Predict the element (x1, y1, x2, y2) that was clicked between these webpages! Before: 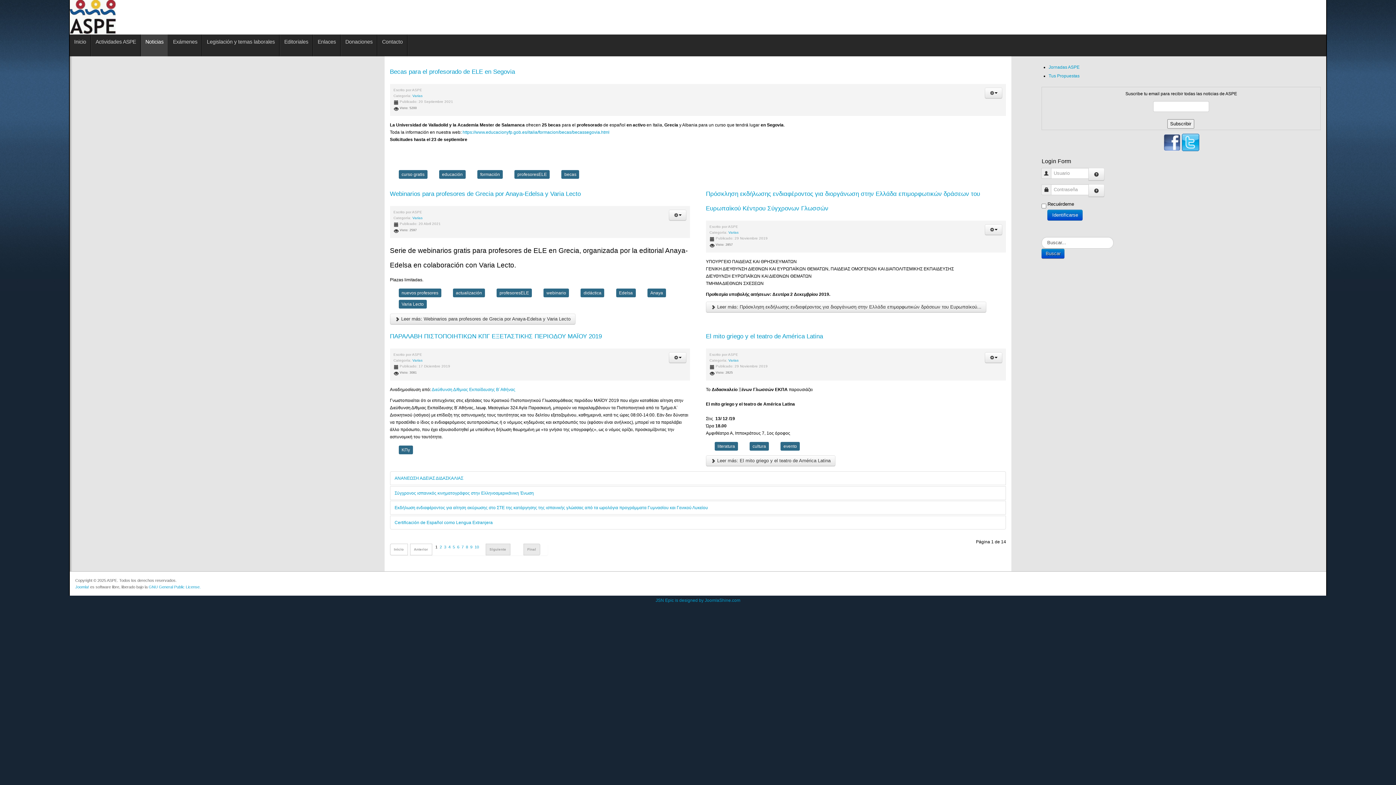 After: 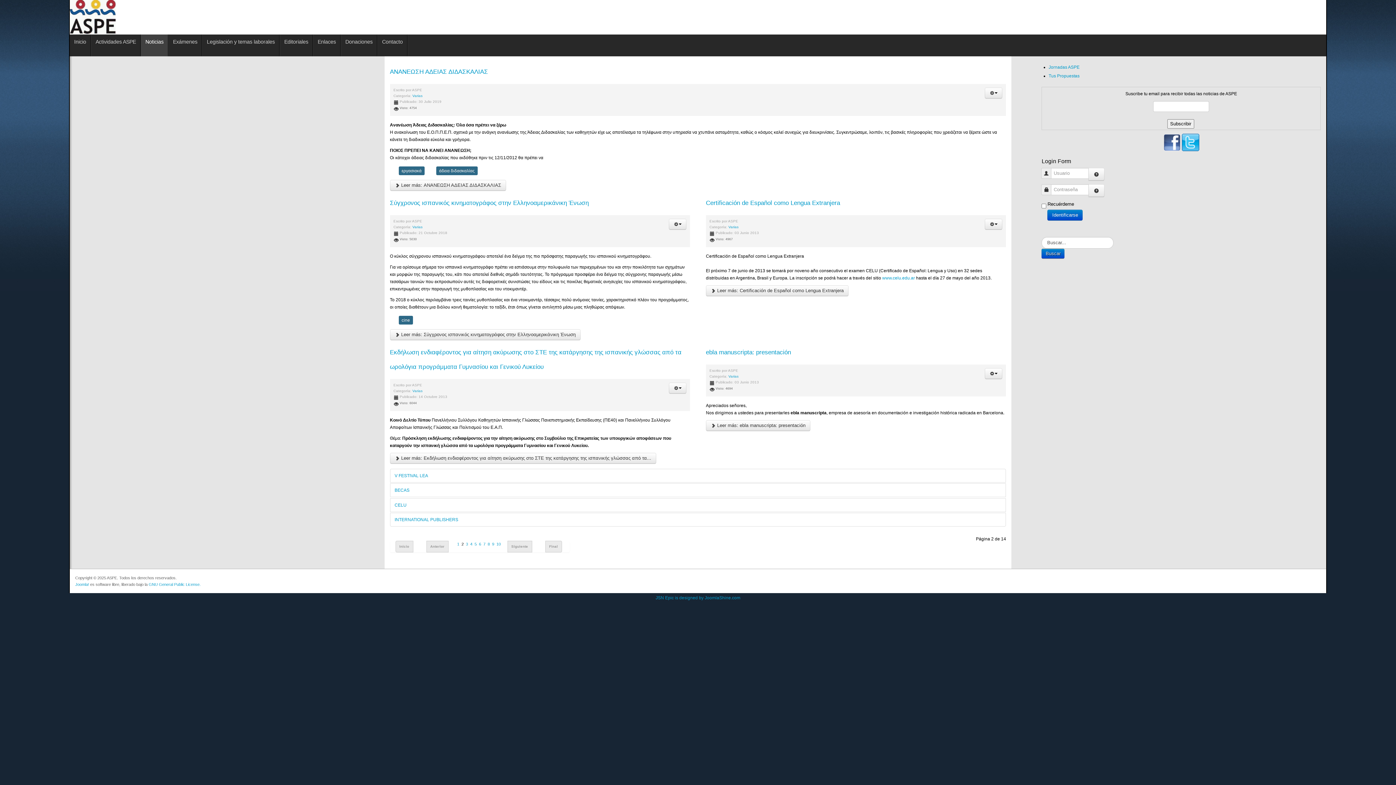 Action: bbox: (439, 545, 442, 549) label: 2